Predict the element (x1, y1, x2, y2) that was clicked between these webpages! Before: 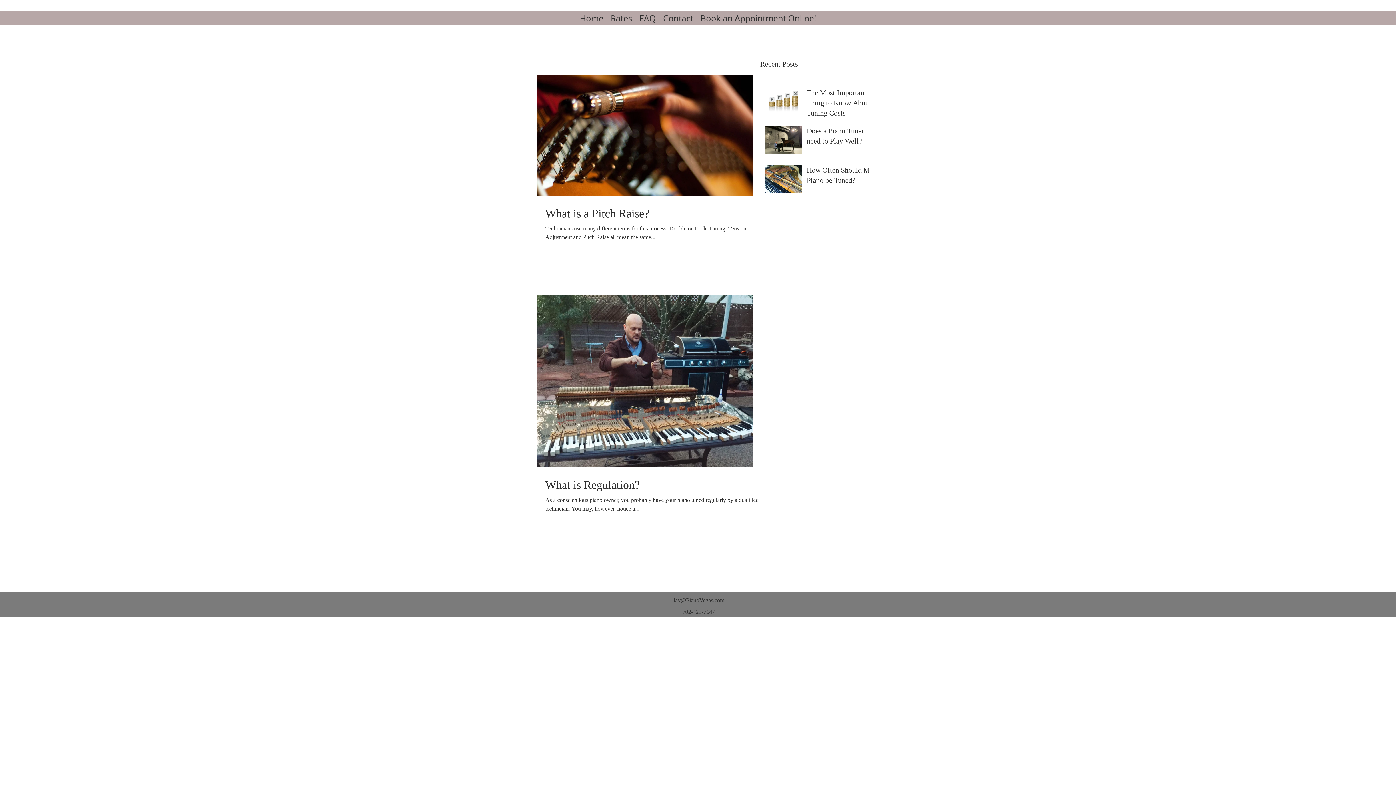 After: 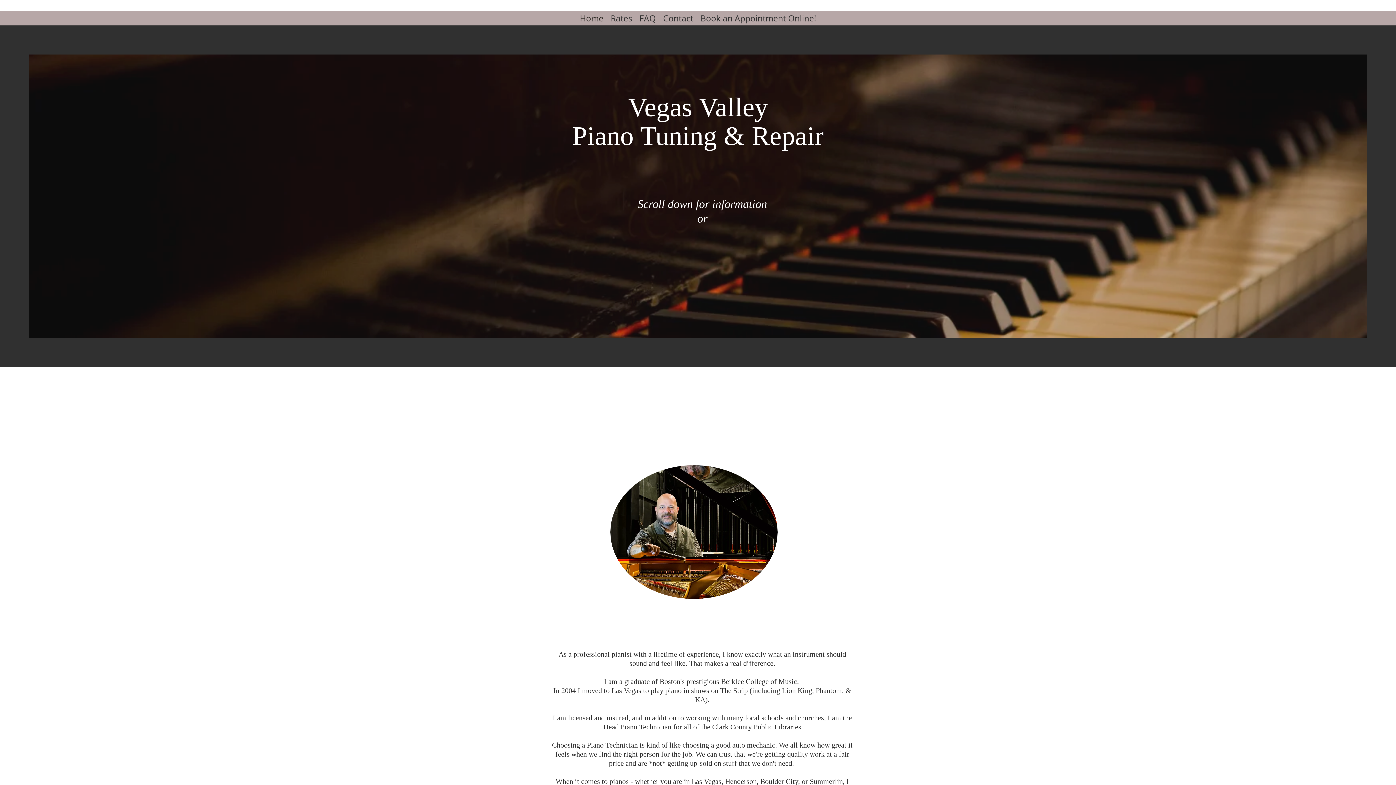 Action: label: Home bbox: (576, 12, 607, 23)